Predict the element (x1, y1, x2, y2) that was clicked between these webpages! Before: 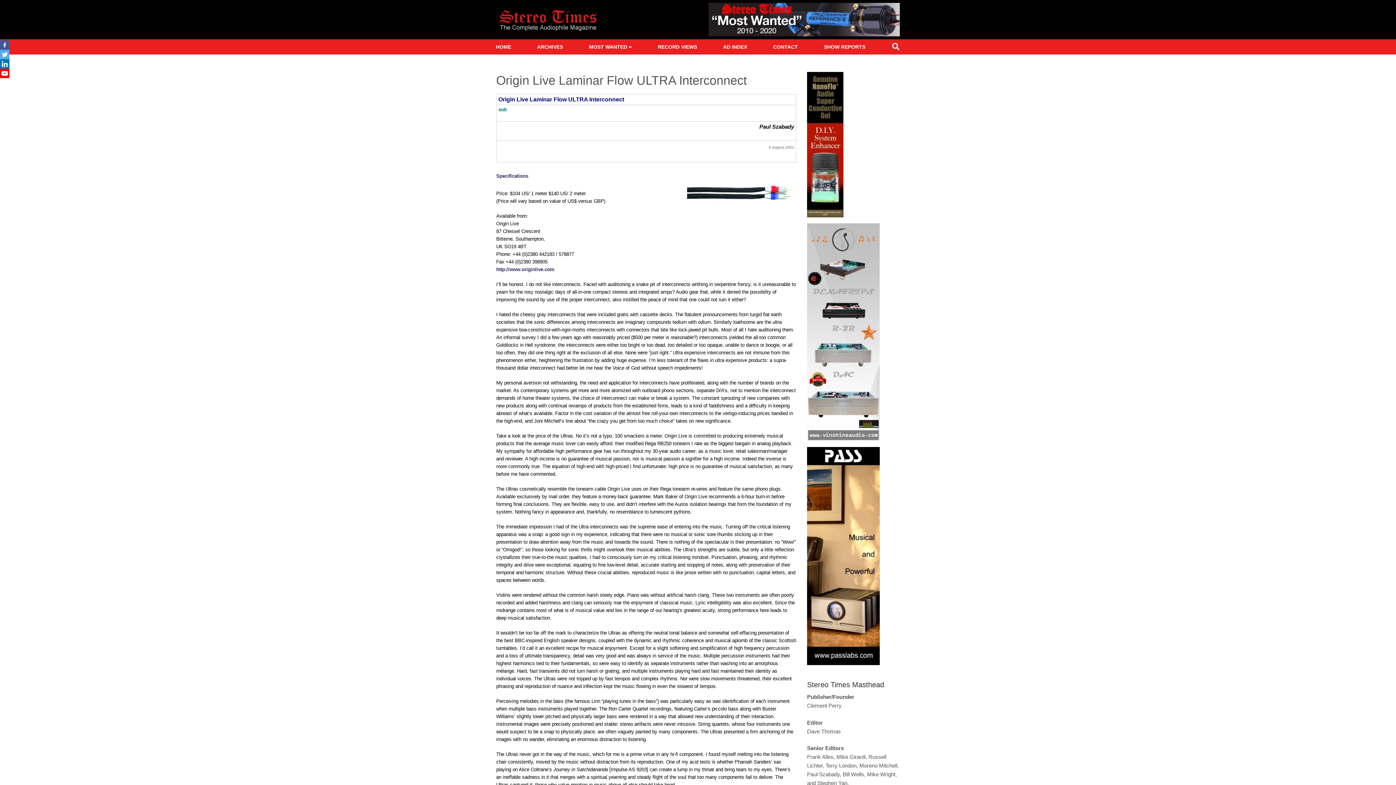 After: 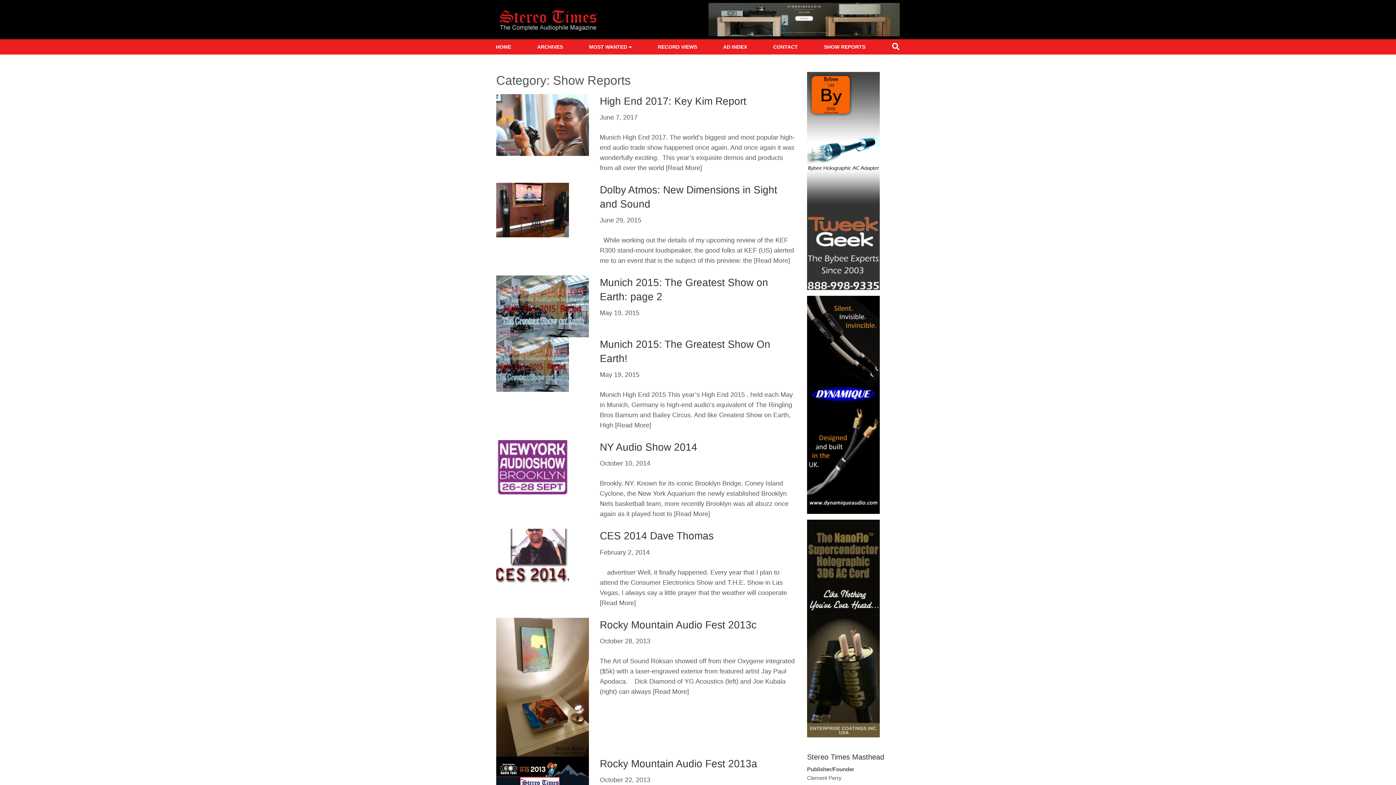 Action: label: SHOW REPORTS bbox: (819, 39, 870, 54)